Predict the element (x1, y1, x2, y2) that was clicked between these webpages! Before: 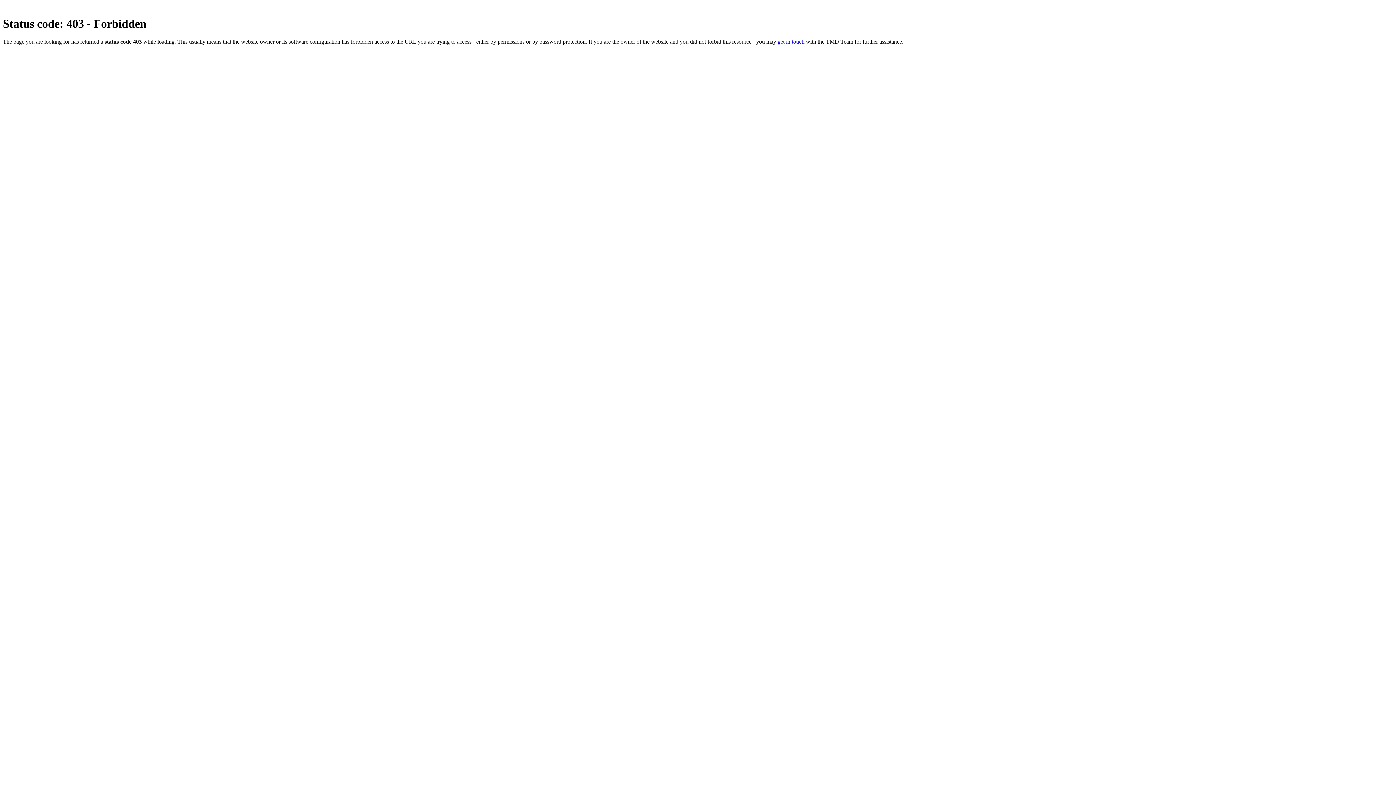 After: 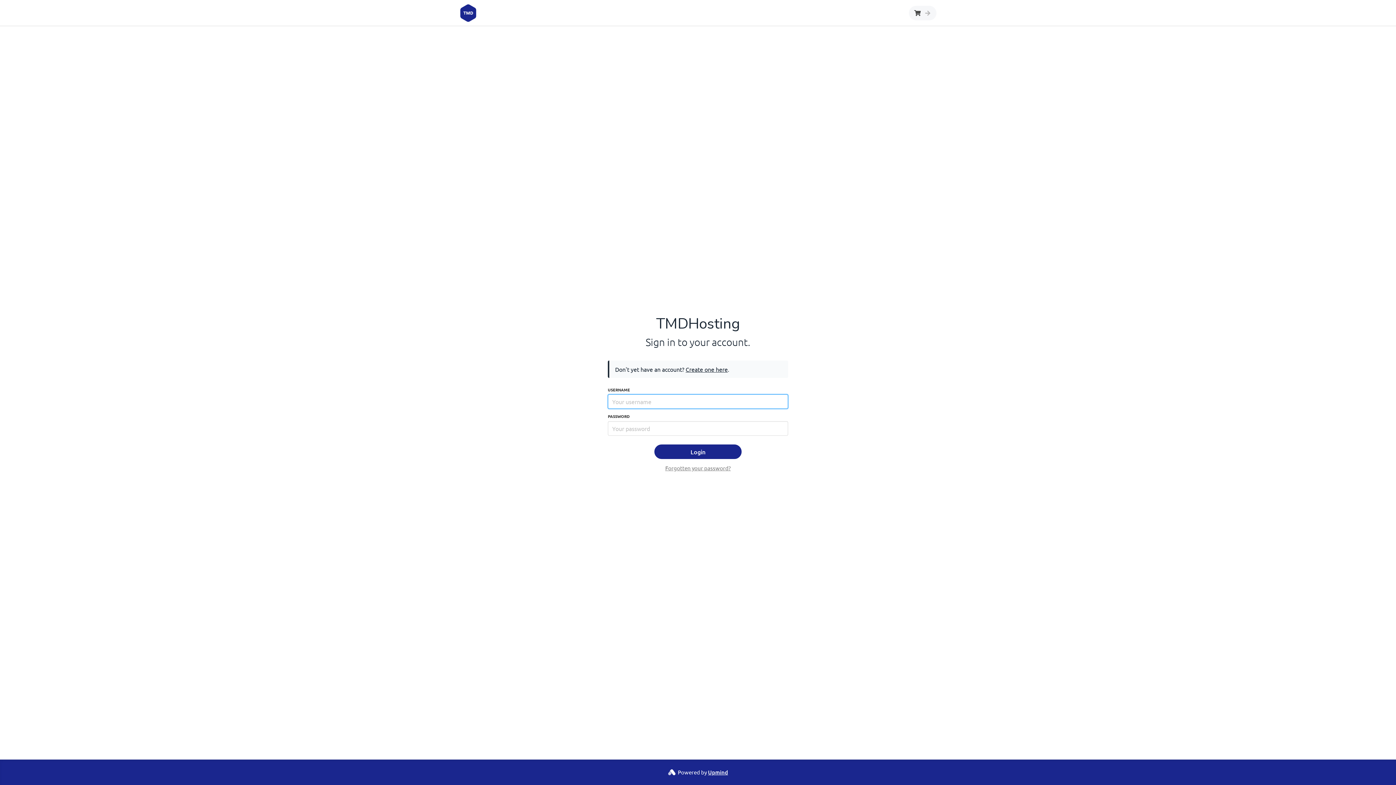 Action: bbox: (777, 38, 804, 44) label: get in touch